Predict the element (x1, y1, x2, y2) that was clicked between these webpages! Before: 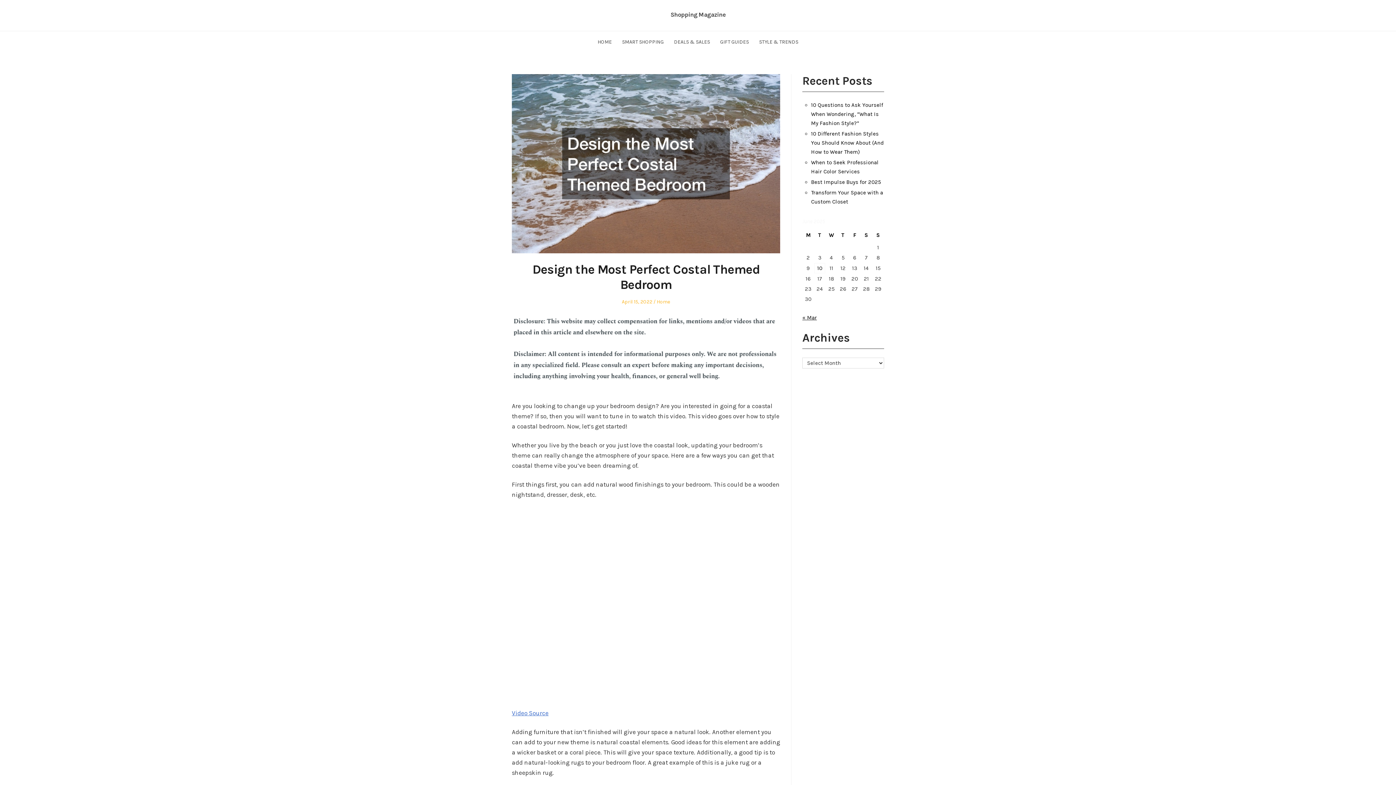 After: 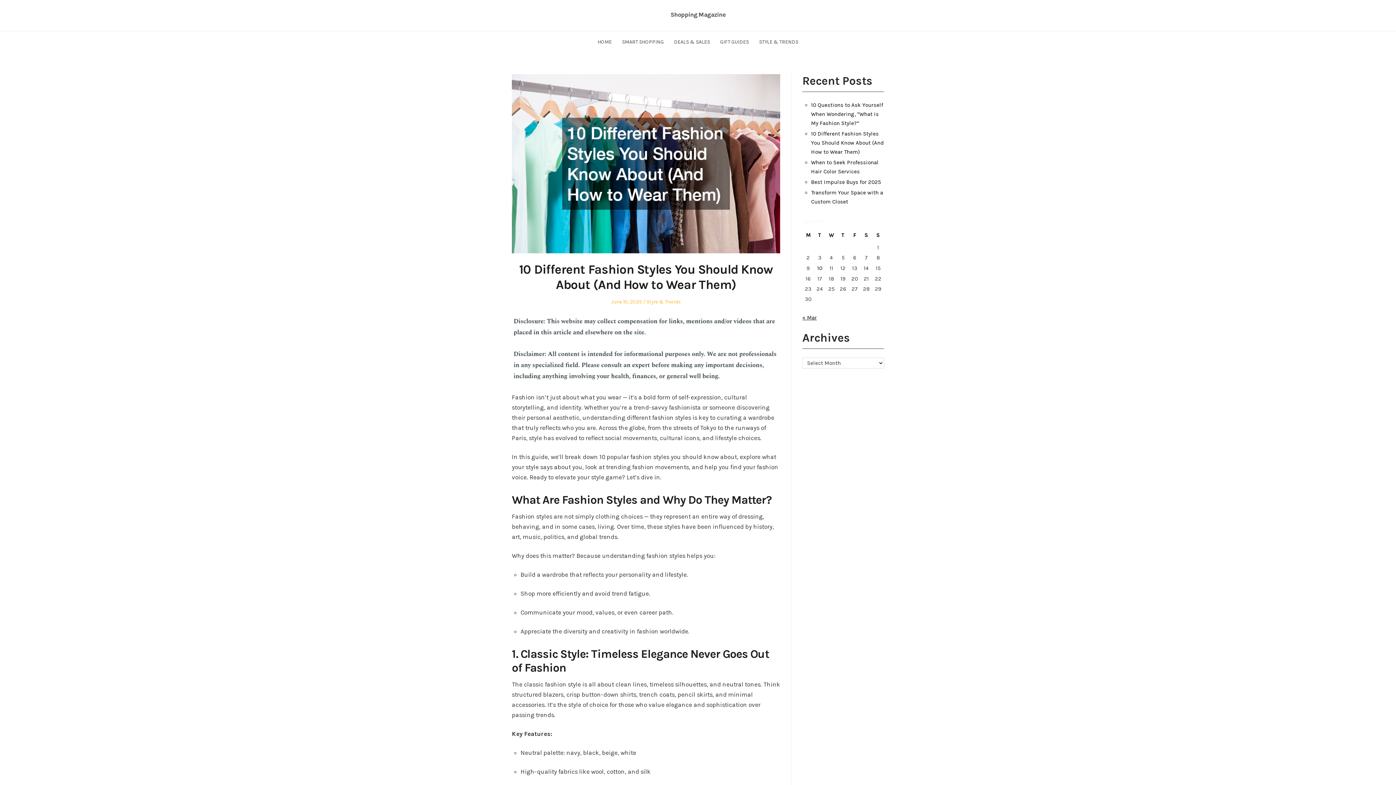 Action: bbox: (811, 130, 884, 155) label: 10 Different Fashion Styles You Should Know About (And How to Wear Them)